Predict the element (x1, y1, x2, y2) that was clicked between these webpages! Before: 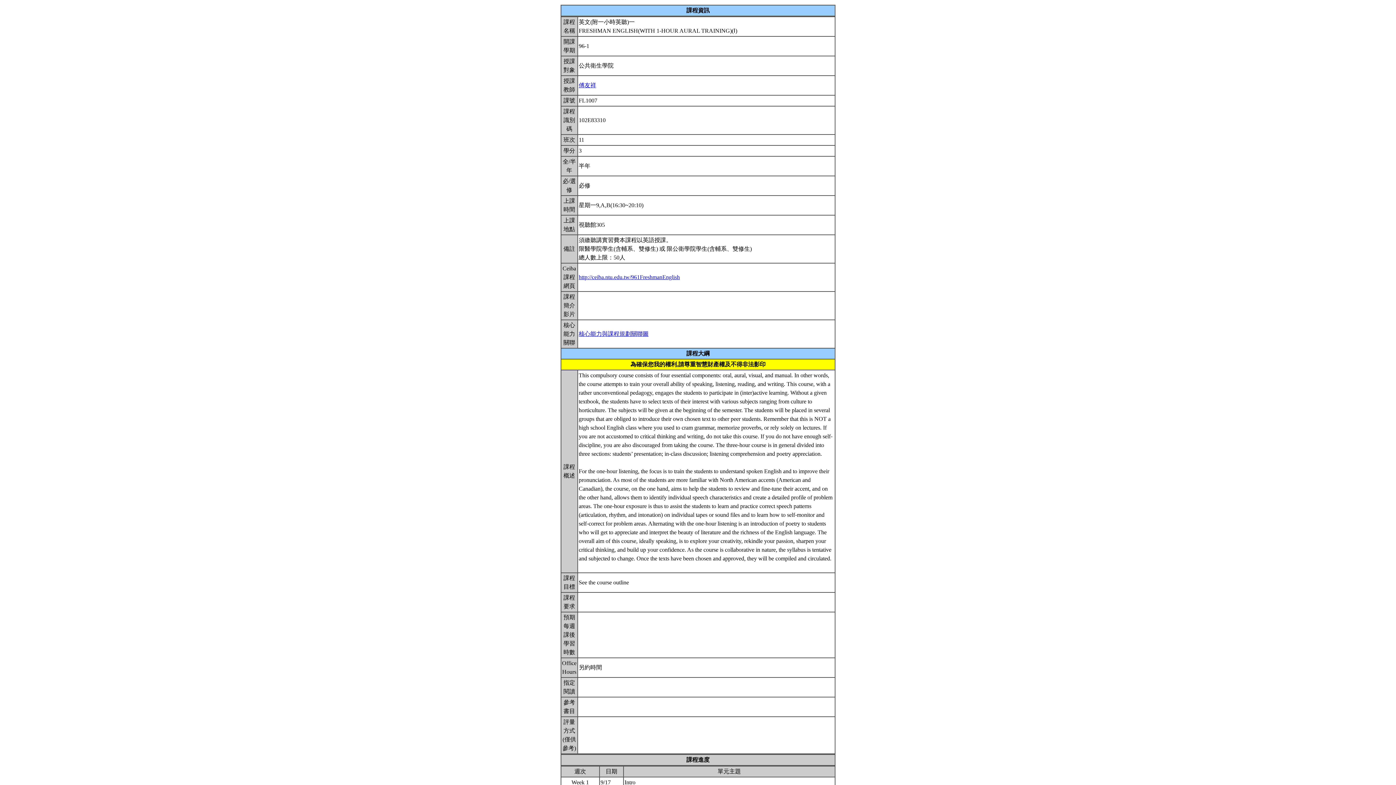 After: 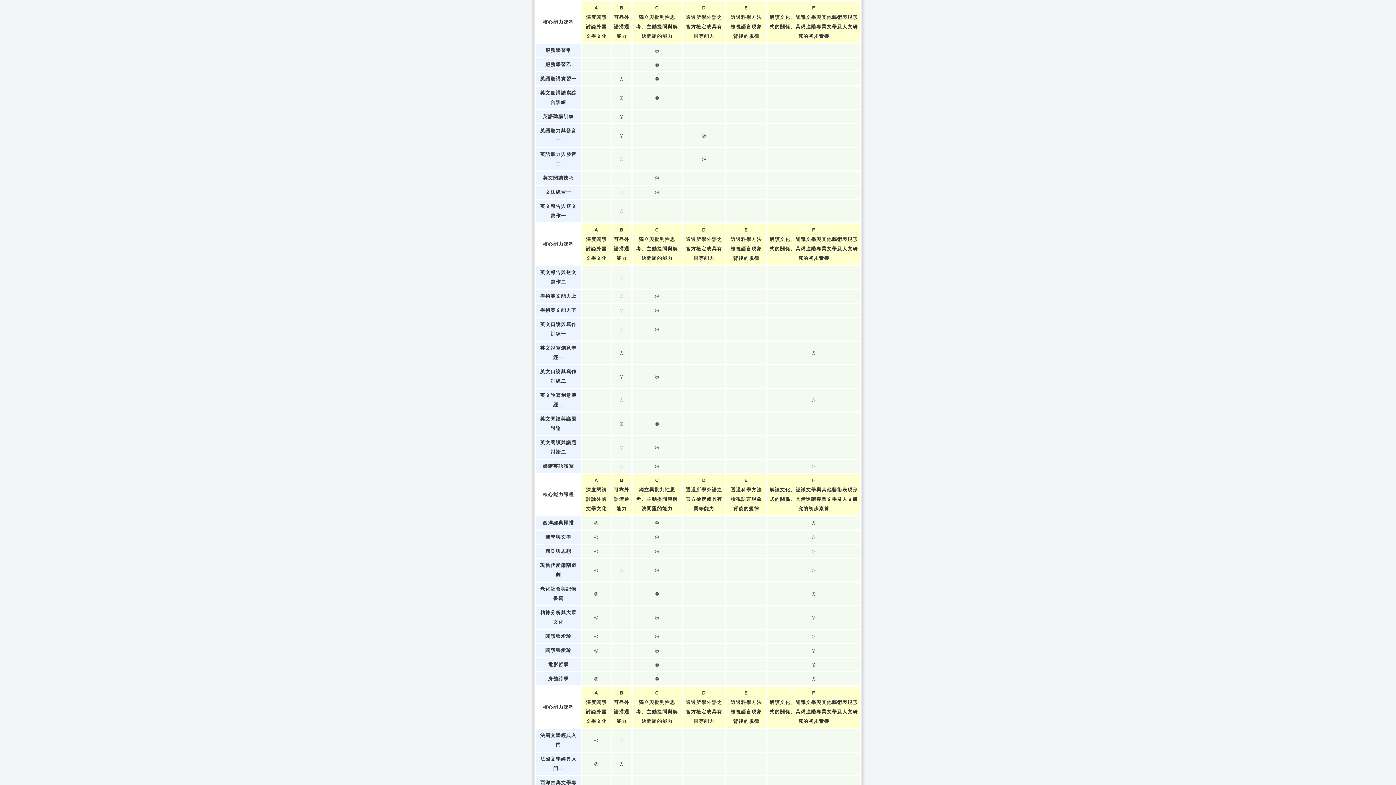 Action: label: 核心能力與課程規劃關聯圖 bbox: (578, 330, 648, 337)